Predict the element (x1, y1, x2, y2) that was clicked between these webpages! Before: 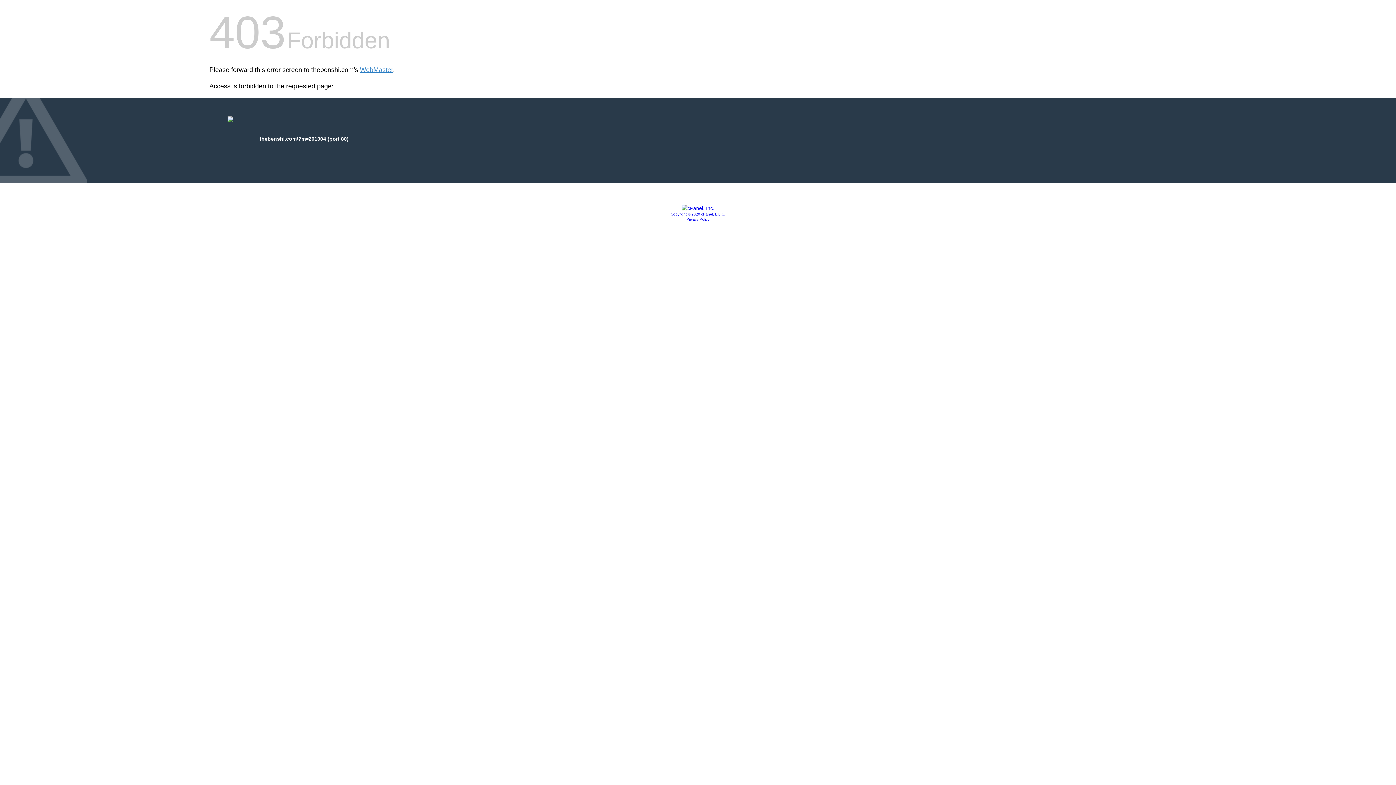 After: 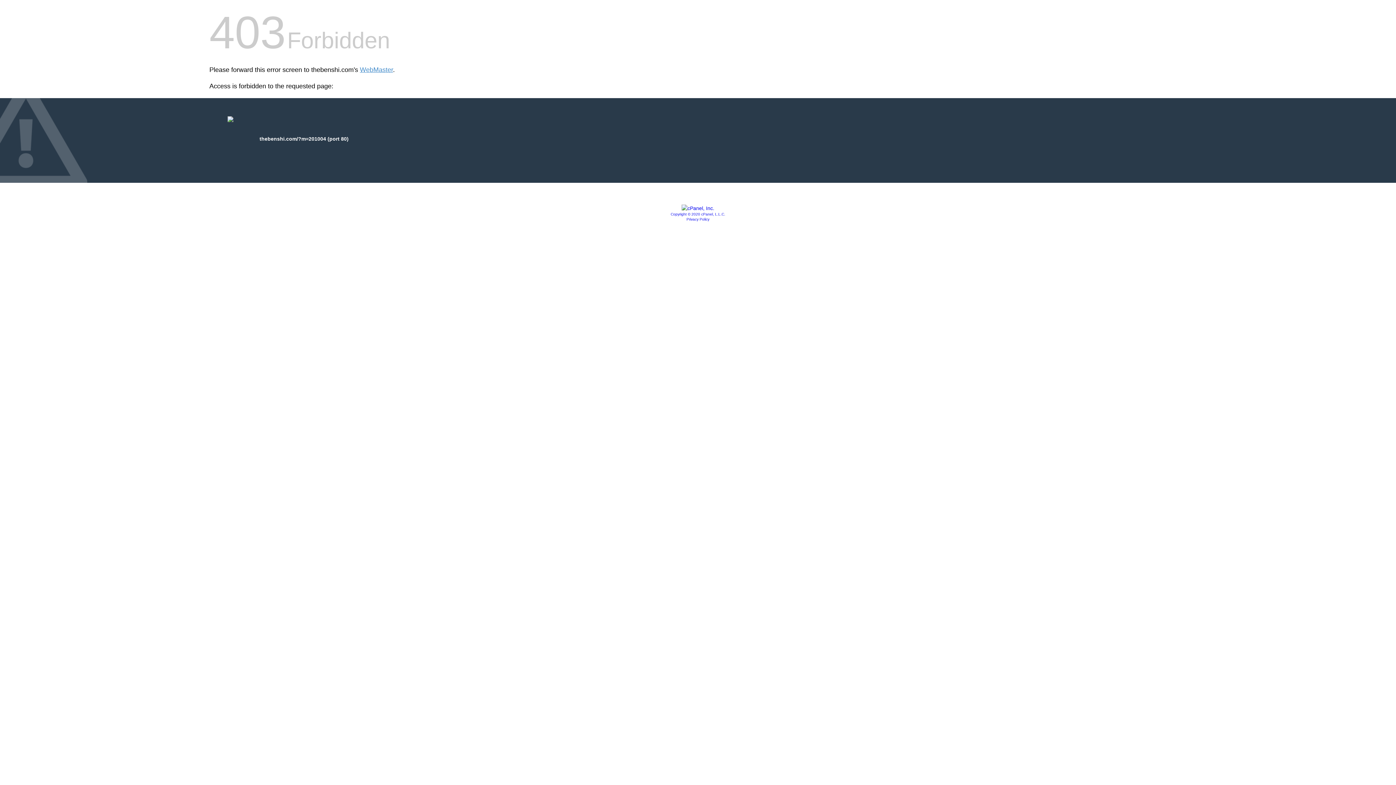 Action: bbox: (681, 205, 714, 211)